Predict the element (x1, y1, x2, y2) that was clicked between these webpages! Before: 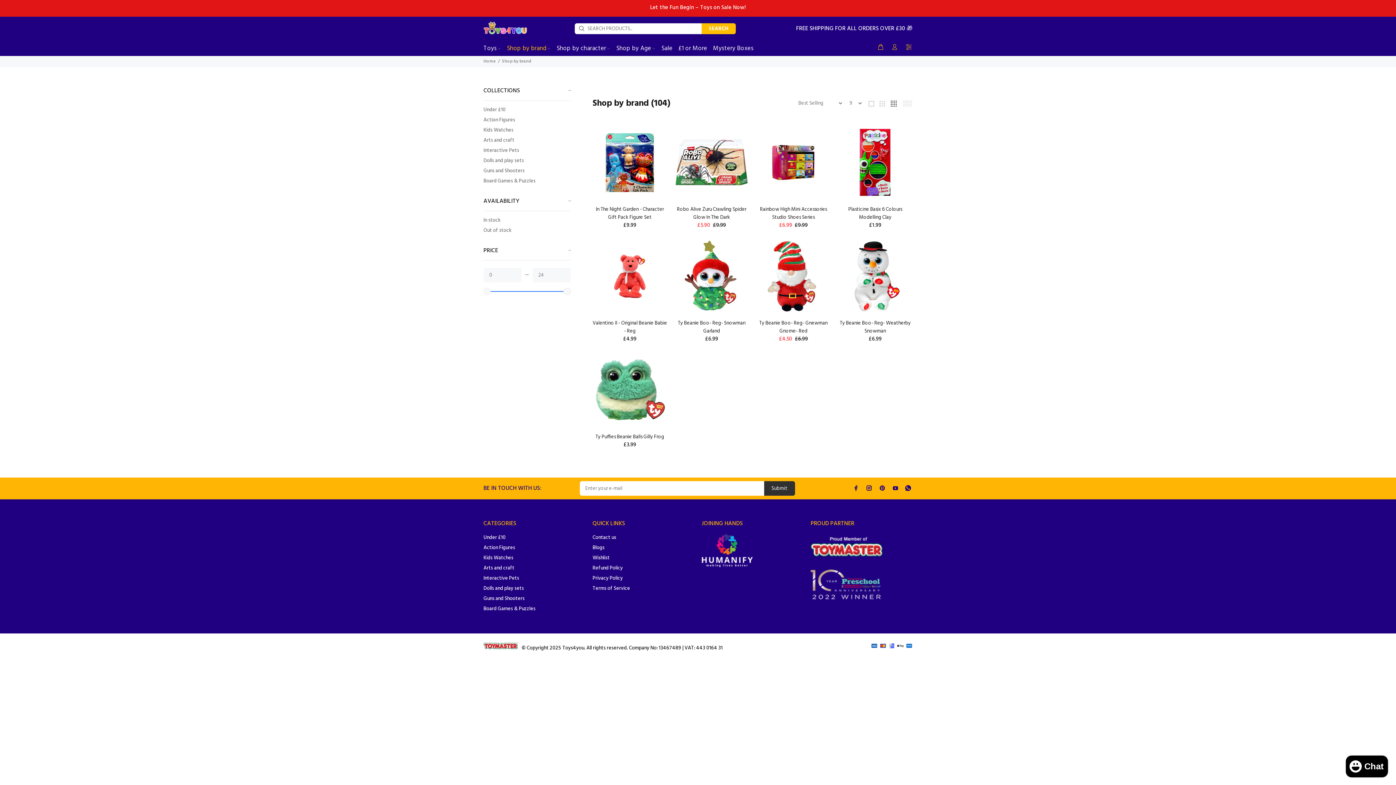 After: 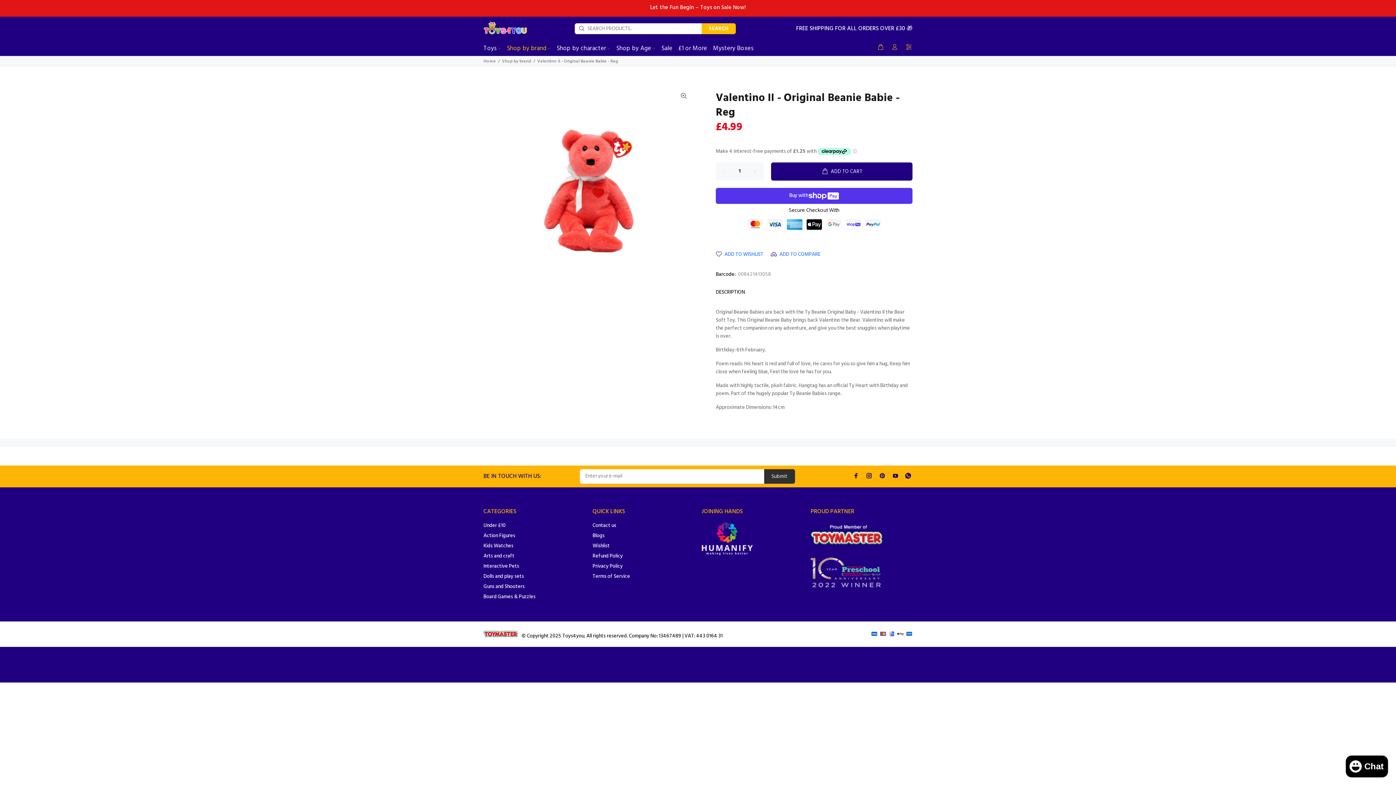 Action: bbox: (592, 239, 667, 313)